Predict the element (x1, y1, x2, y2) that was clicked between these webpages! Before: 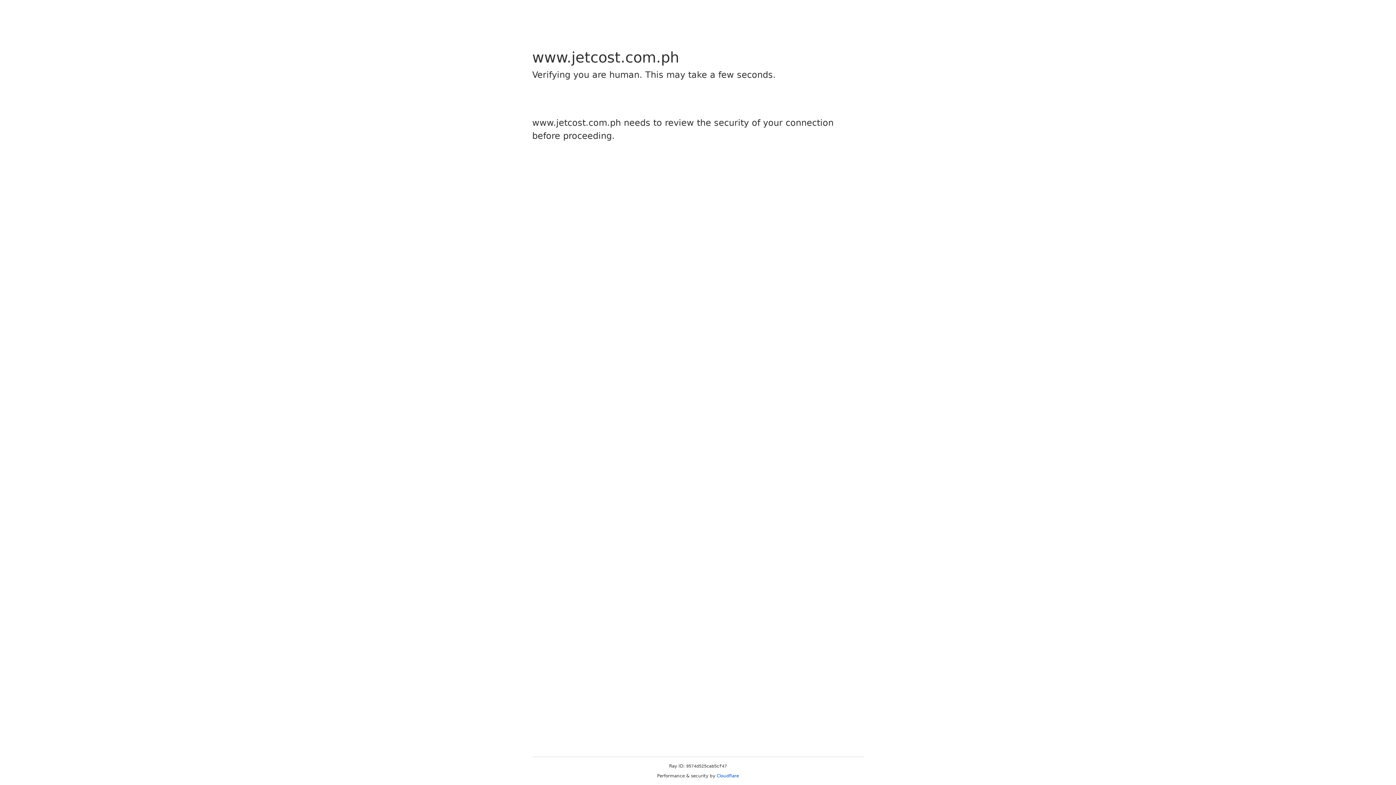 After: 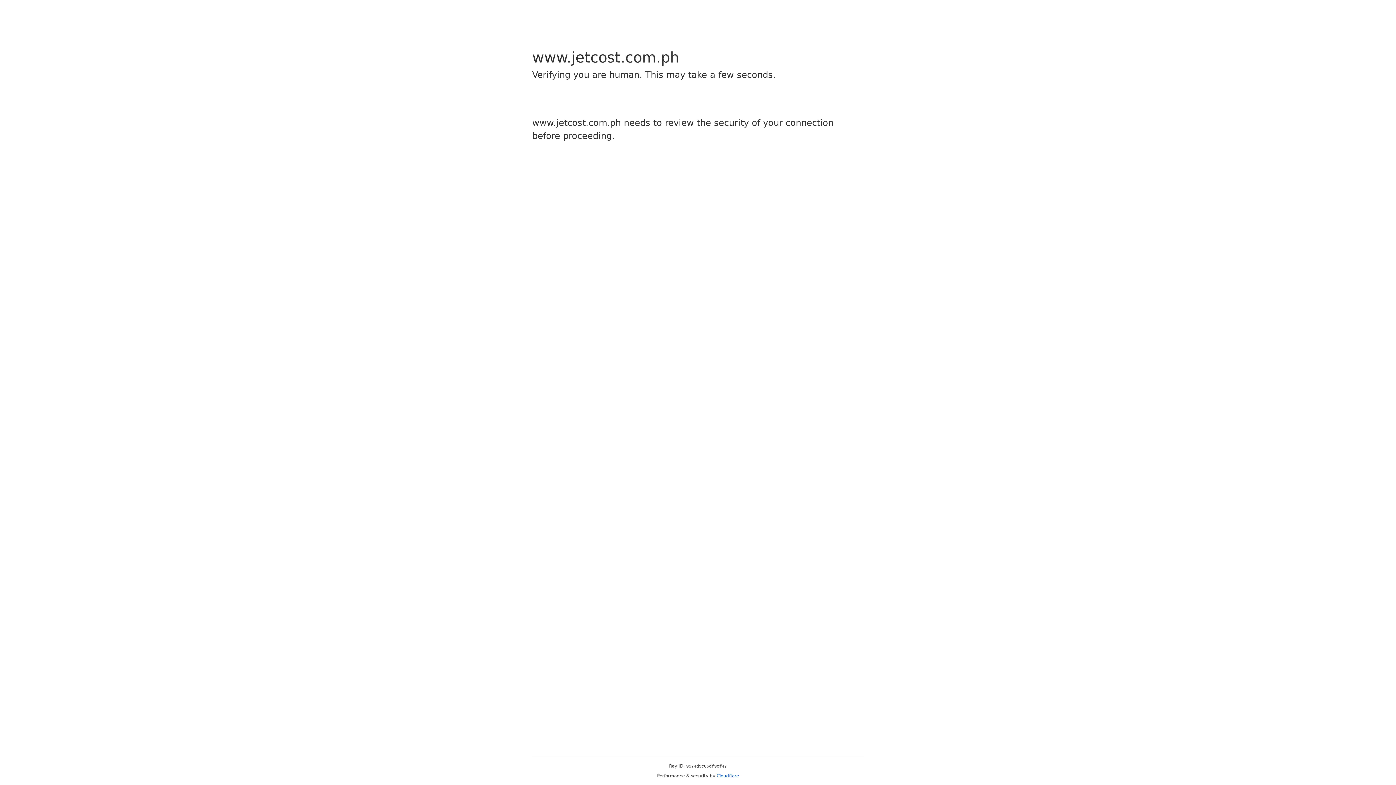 Action: bbox: (716, 773, 739, 778) label: Cloudflare